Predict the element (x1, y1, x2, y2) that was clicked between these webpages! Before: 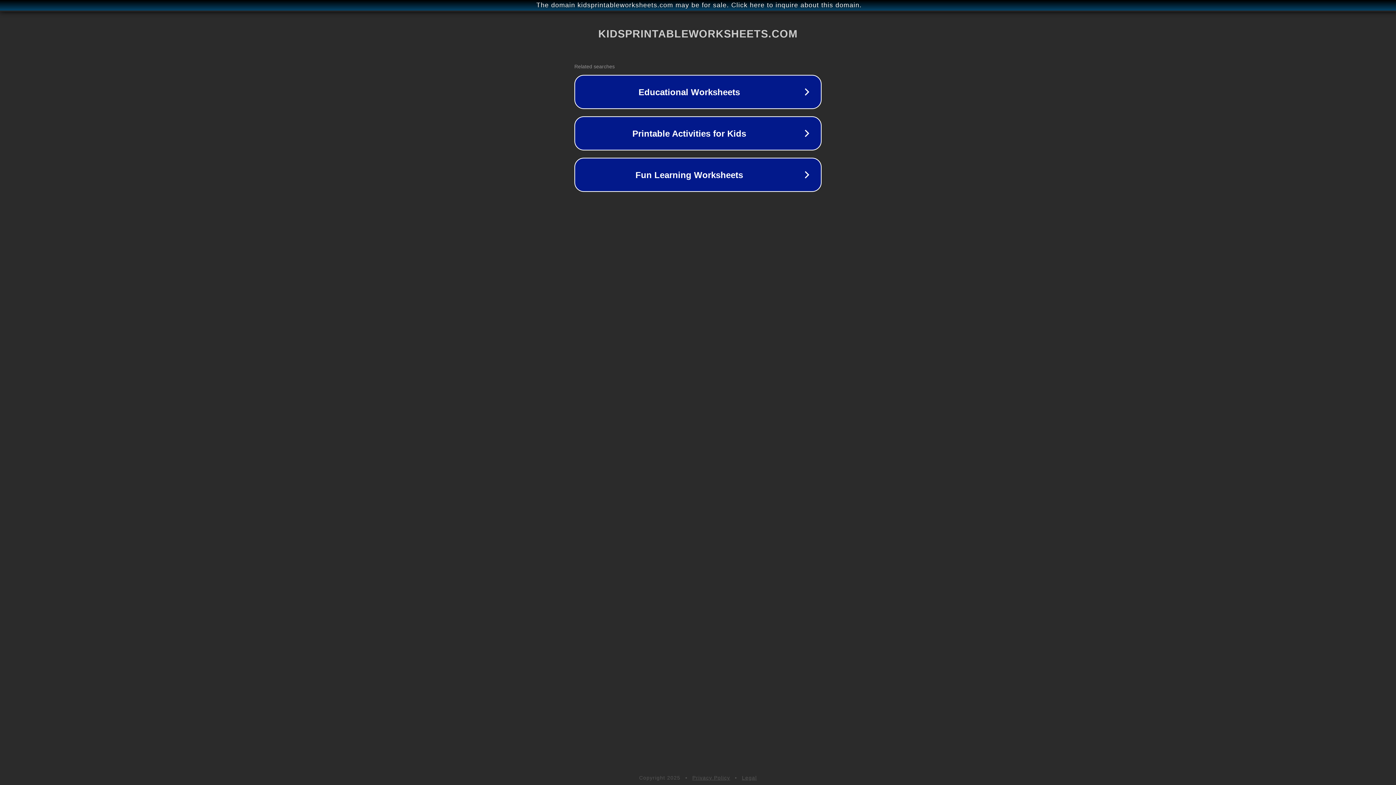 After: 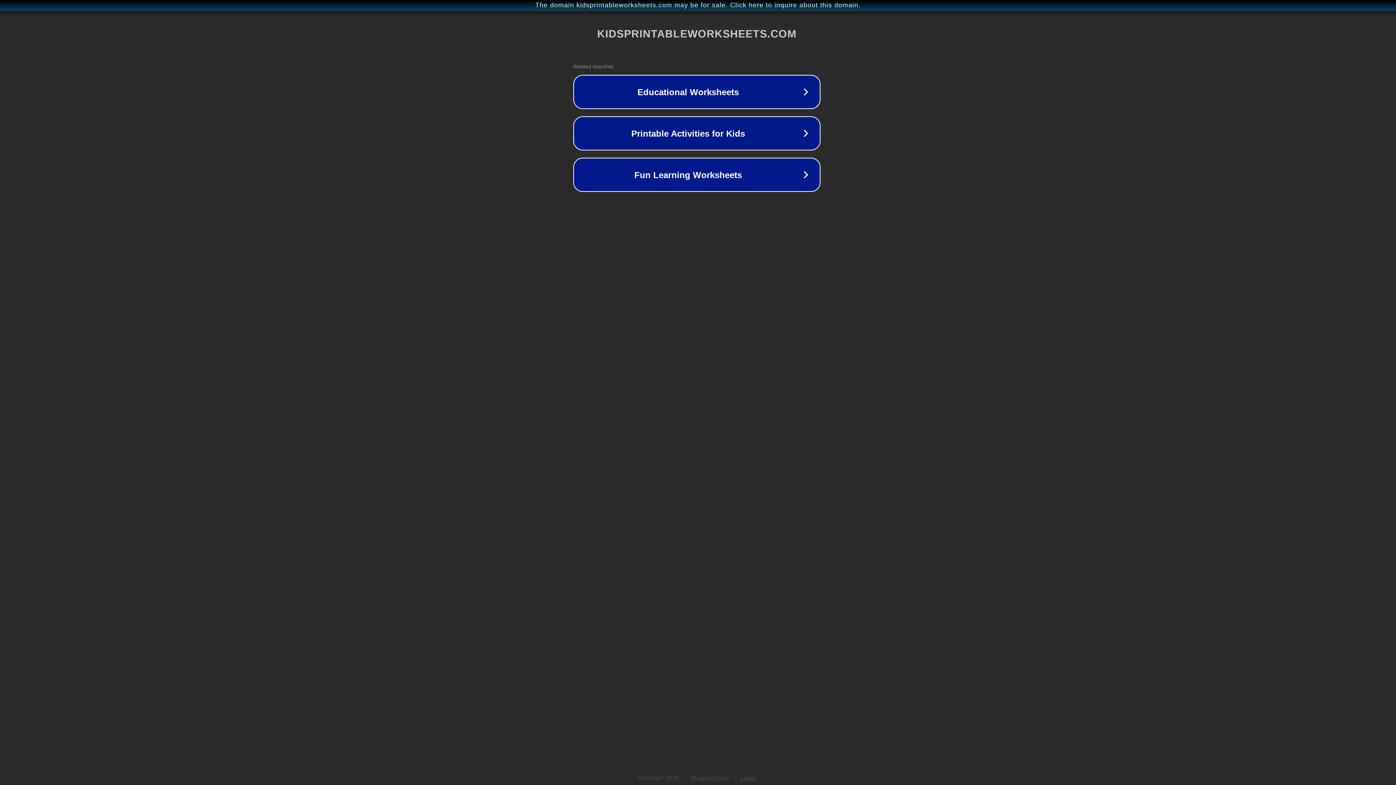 Action: bbox: (1, 1, 1397, 9) label: The domain kidsprintableworksheets.com may be for sale. Click here to inquire about this domain.